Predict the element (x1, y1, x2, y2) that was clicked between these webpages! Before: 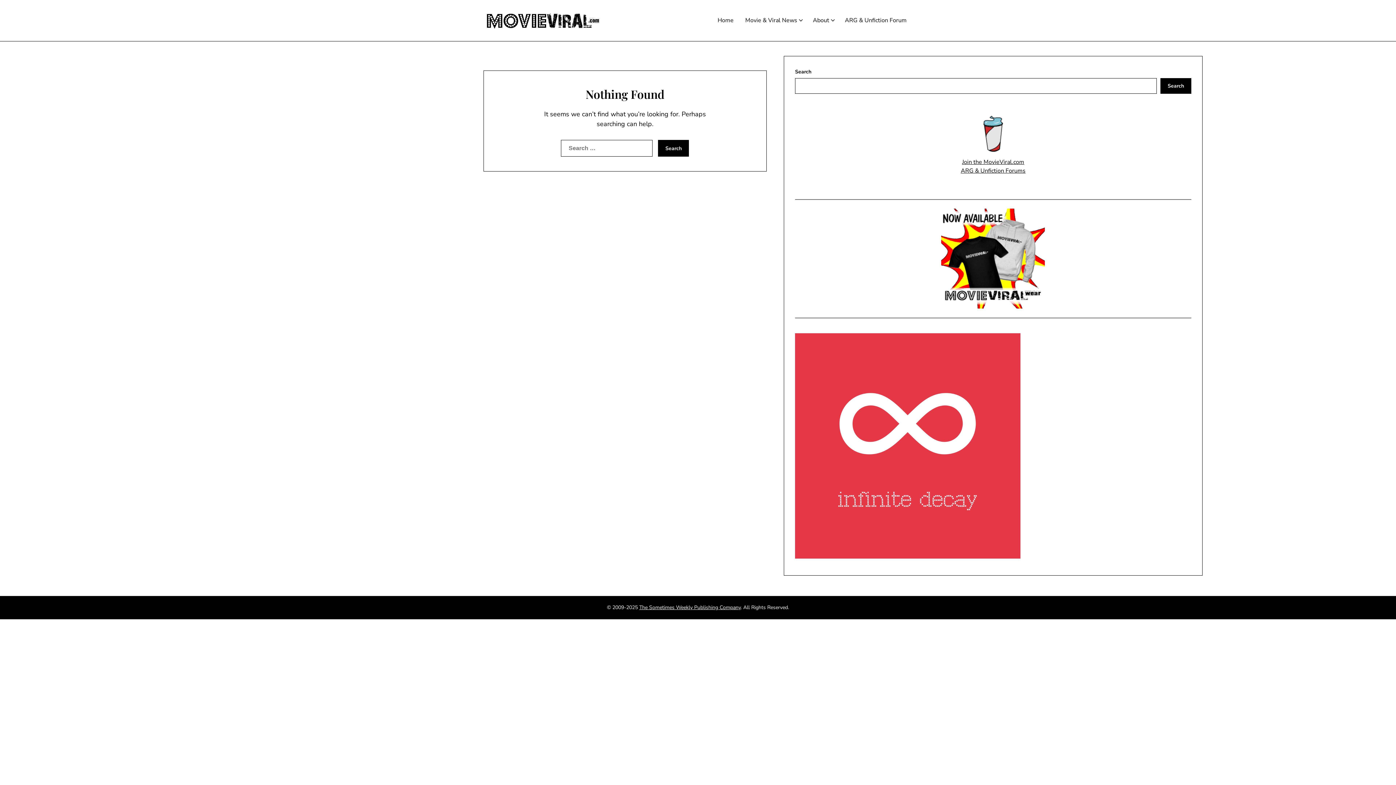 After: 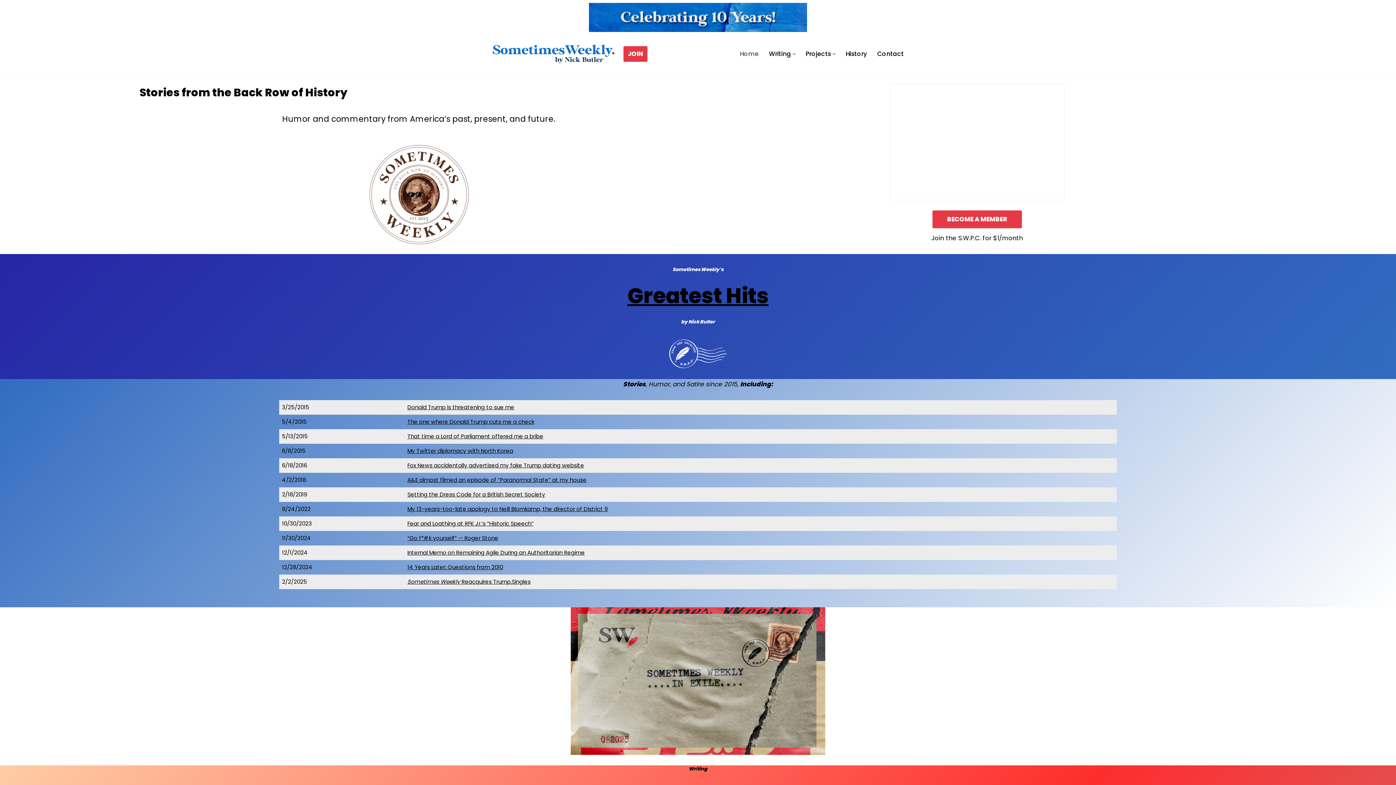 Action: bbox: (639, 604, 740, 611) label: The Sometimes Weekly Publishing Company